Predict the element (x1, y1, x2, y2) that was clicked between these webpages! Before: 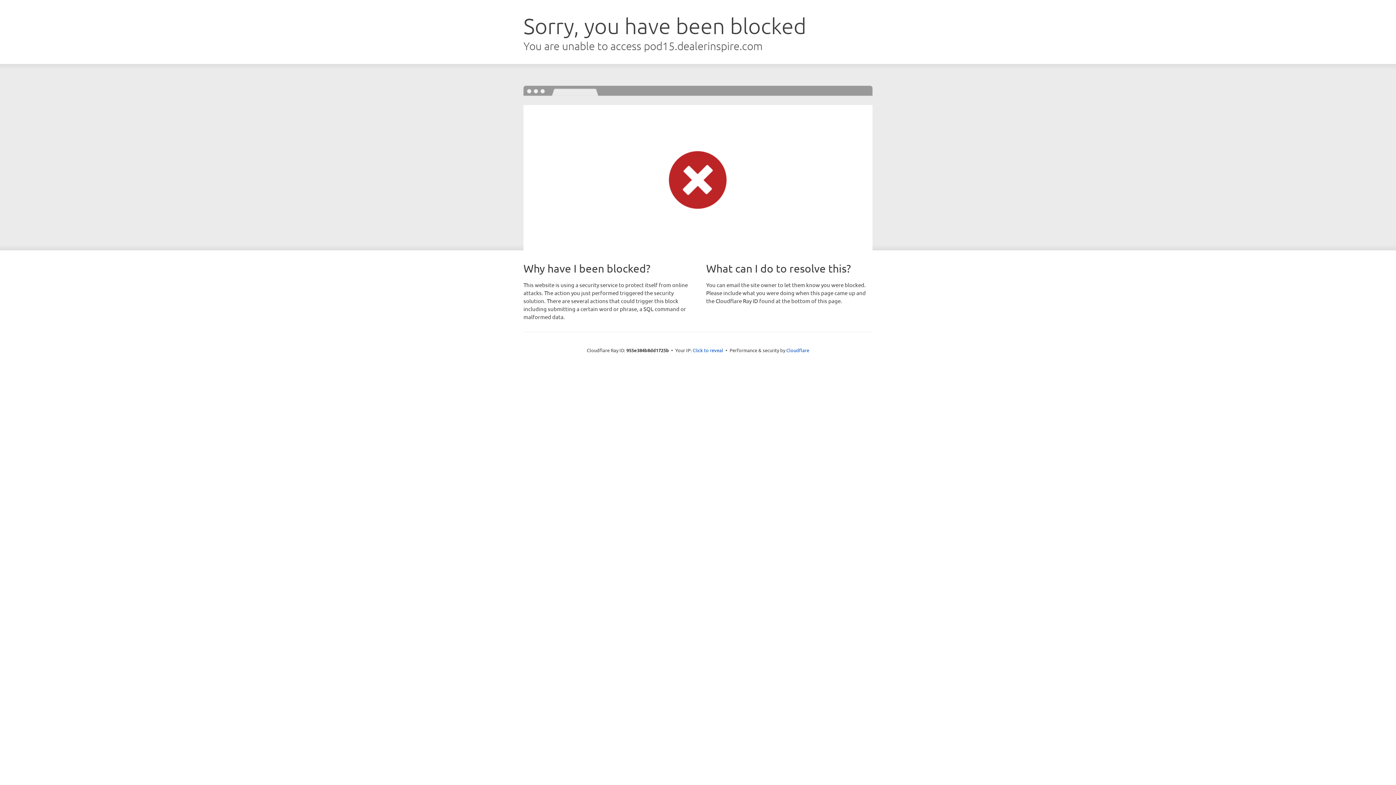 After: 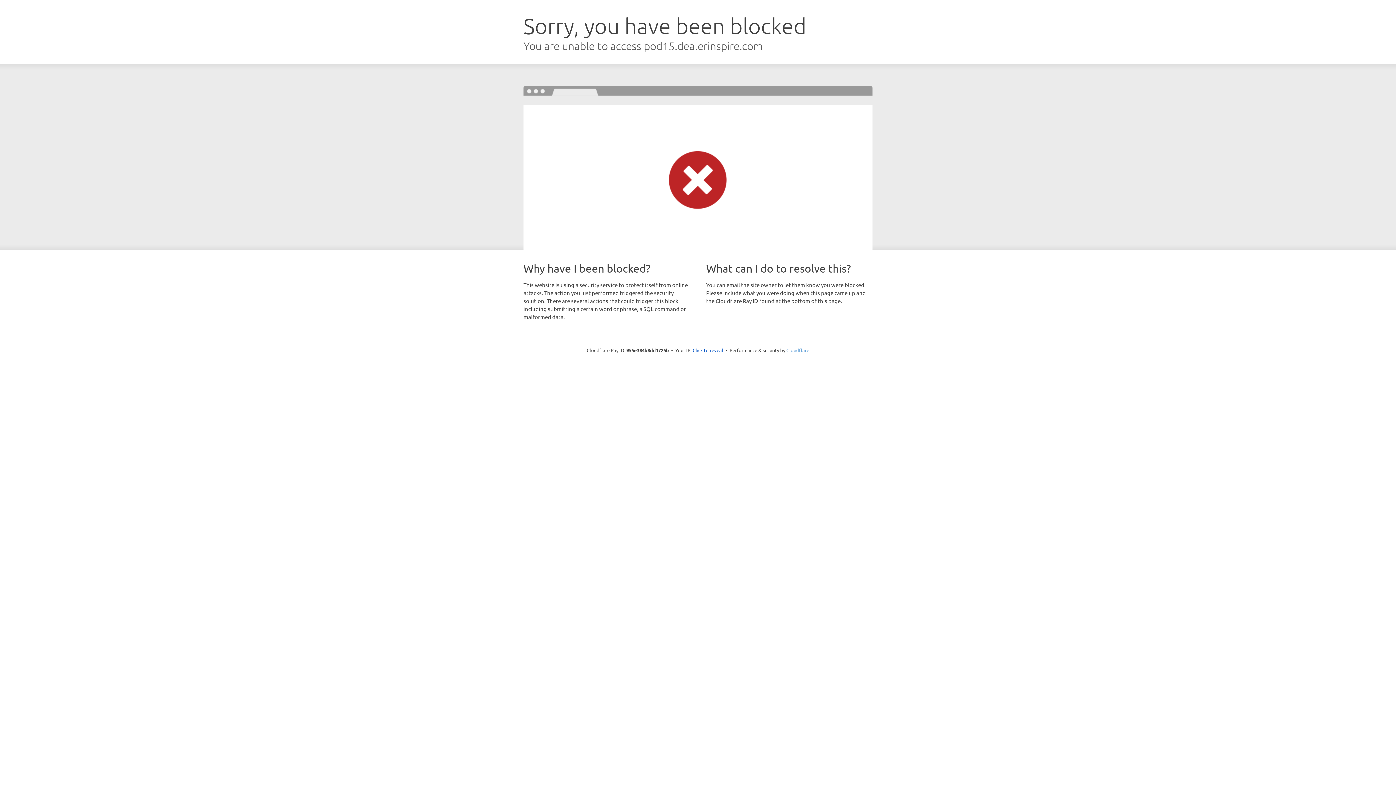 Action: bbox: (786, 347, 809, 353) label: Cloudflare